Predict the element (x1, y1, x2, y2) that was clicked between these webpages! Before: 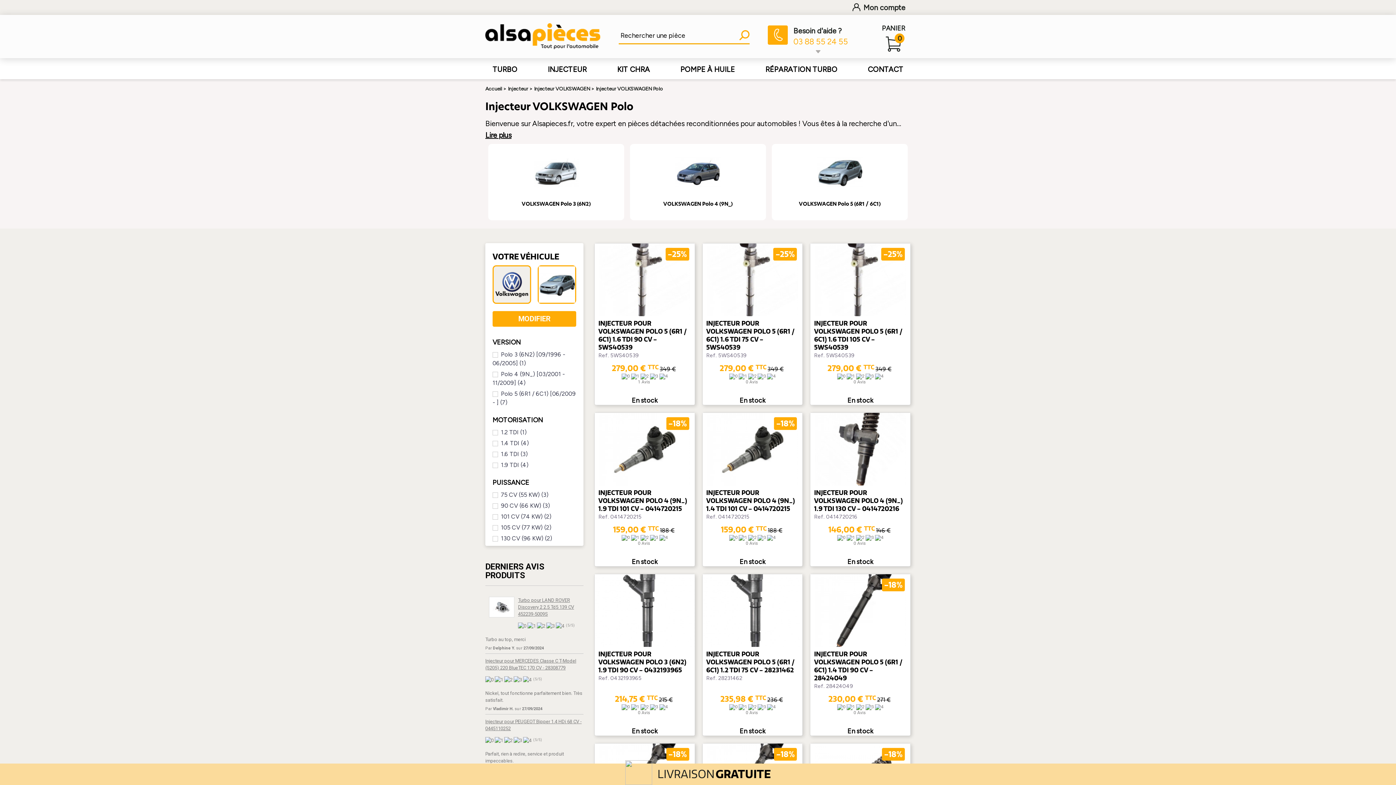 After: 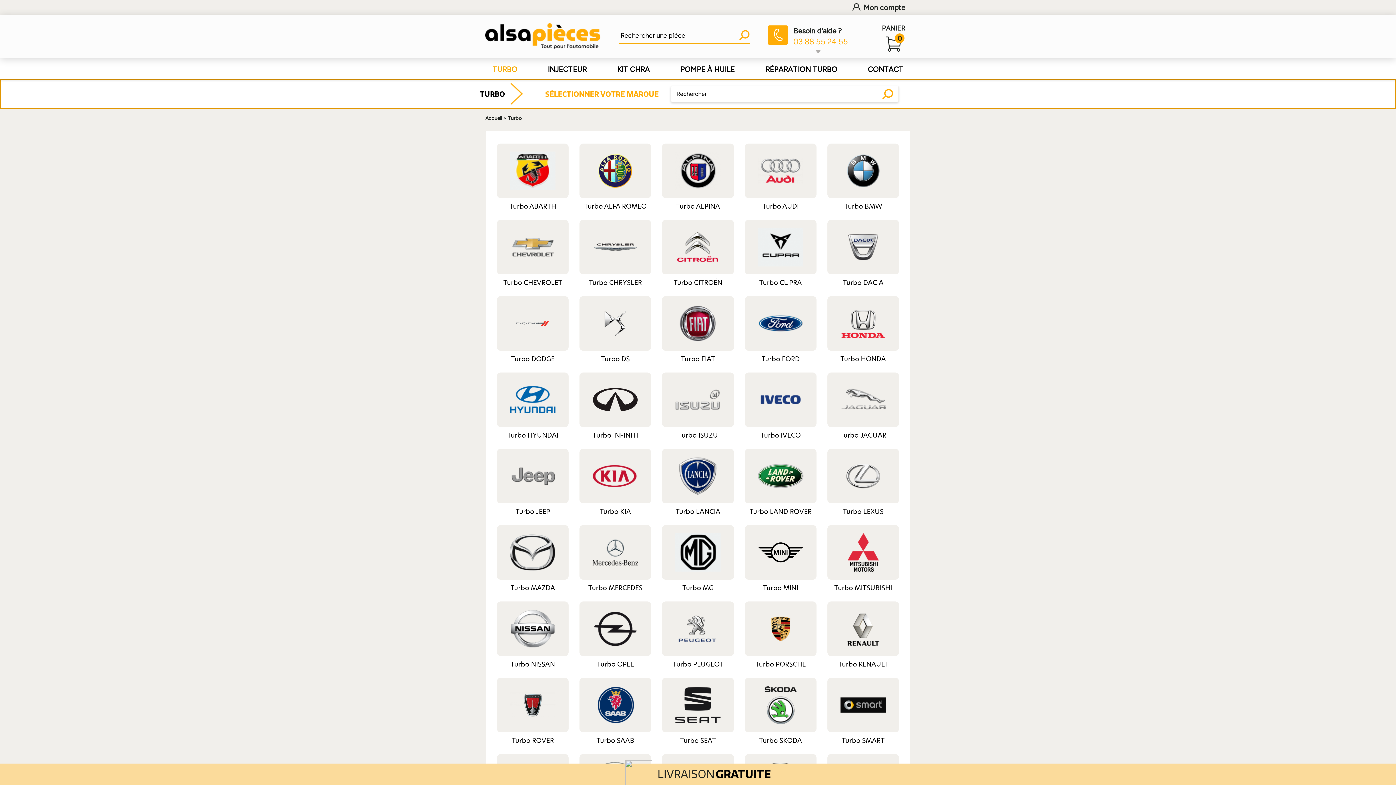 Action: bbox: (485, 58, 524, 79) label: TURBO